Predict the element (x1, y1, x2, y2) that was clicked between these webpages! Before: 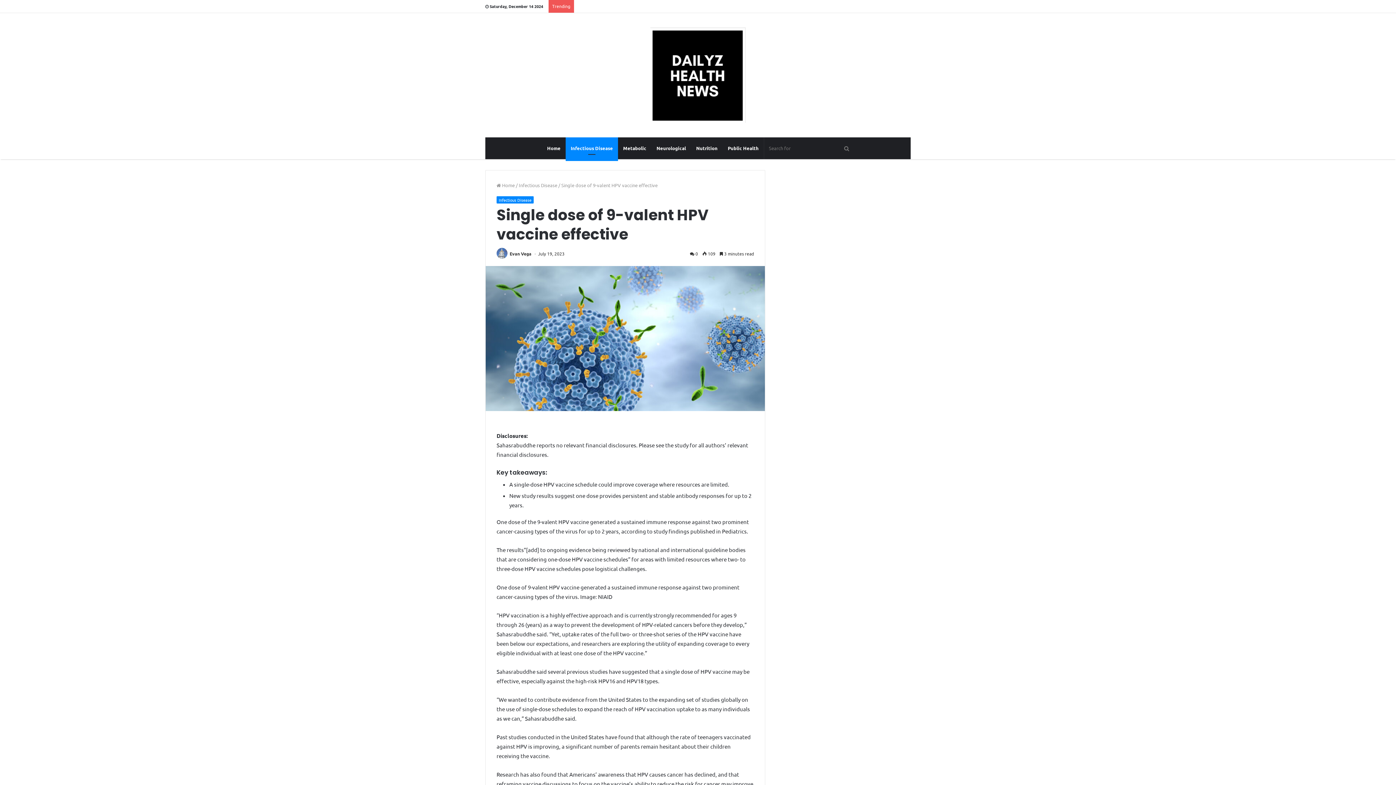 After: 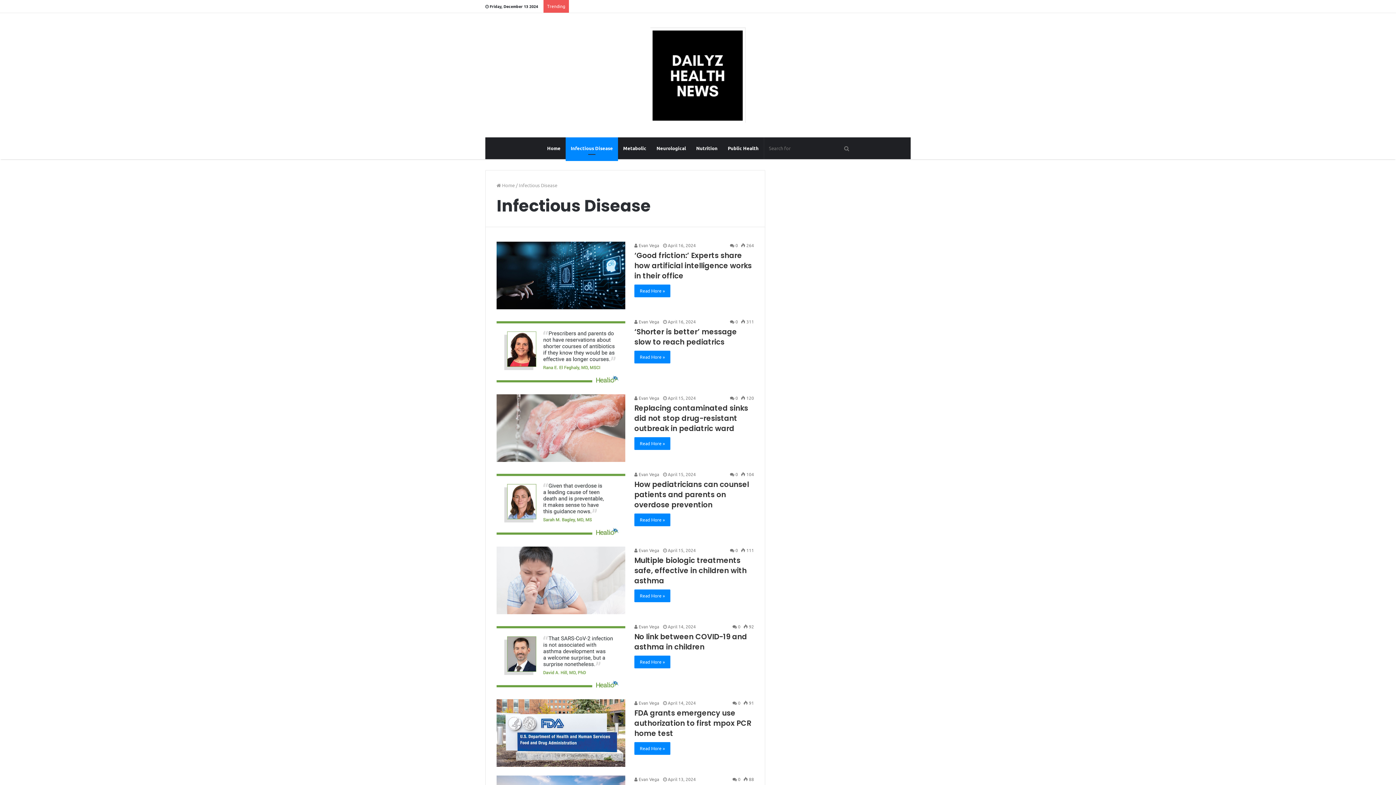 Action: bbox: (565, 137, 618, 159) label: Infectious Disease